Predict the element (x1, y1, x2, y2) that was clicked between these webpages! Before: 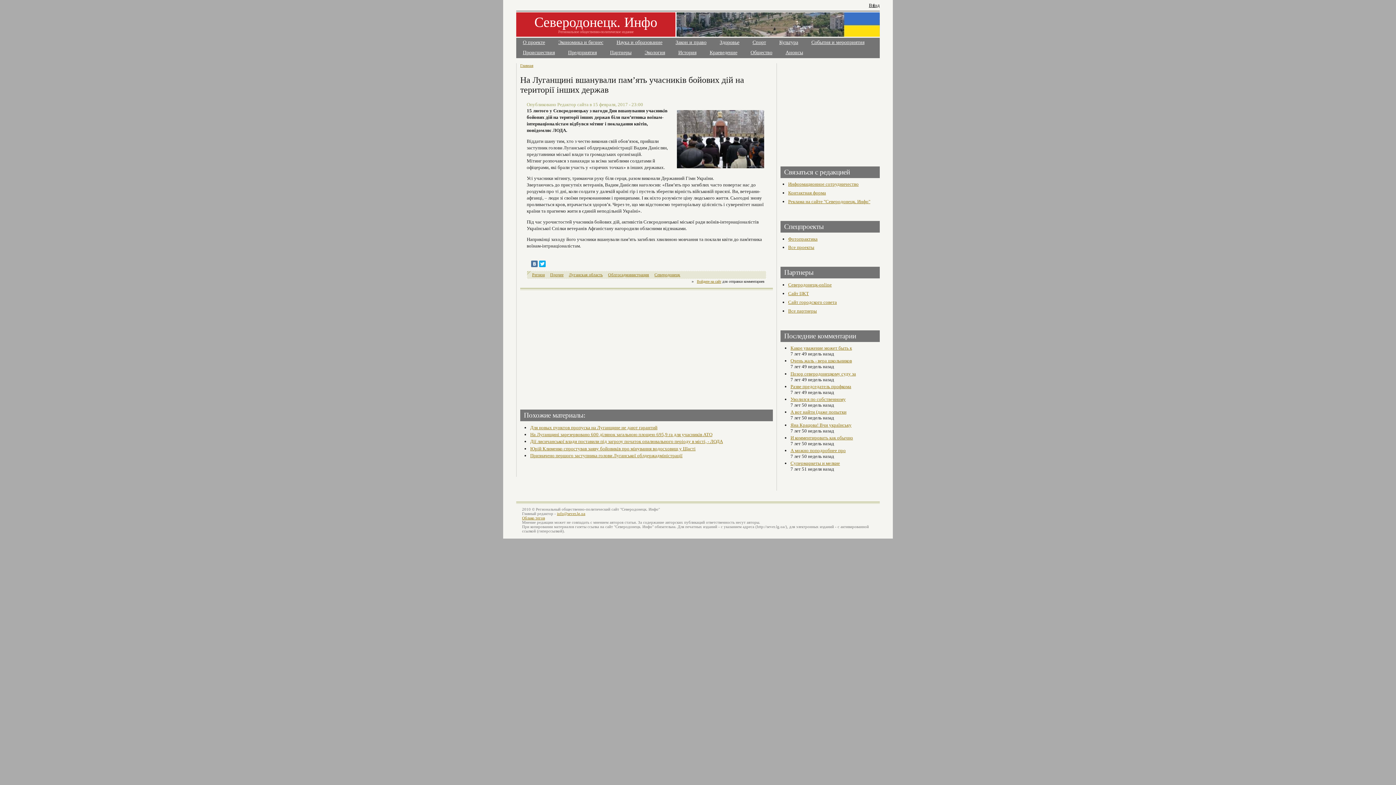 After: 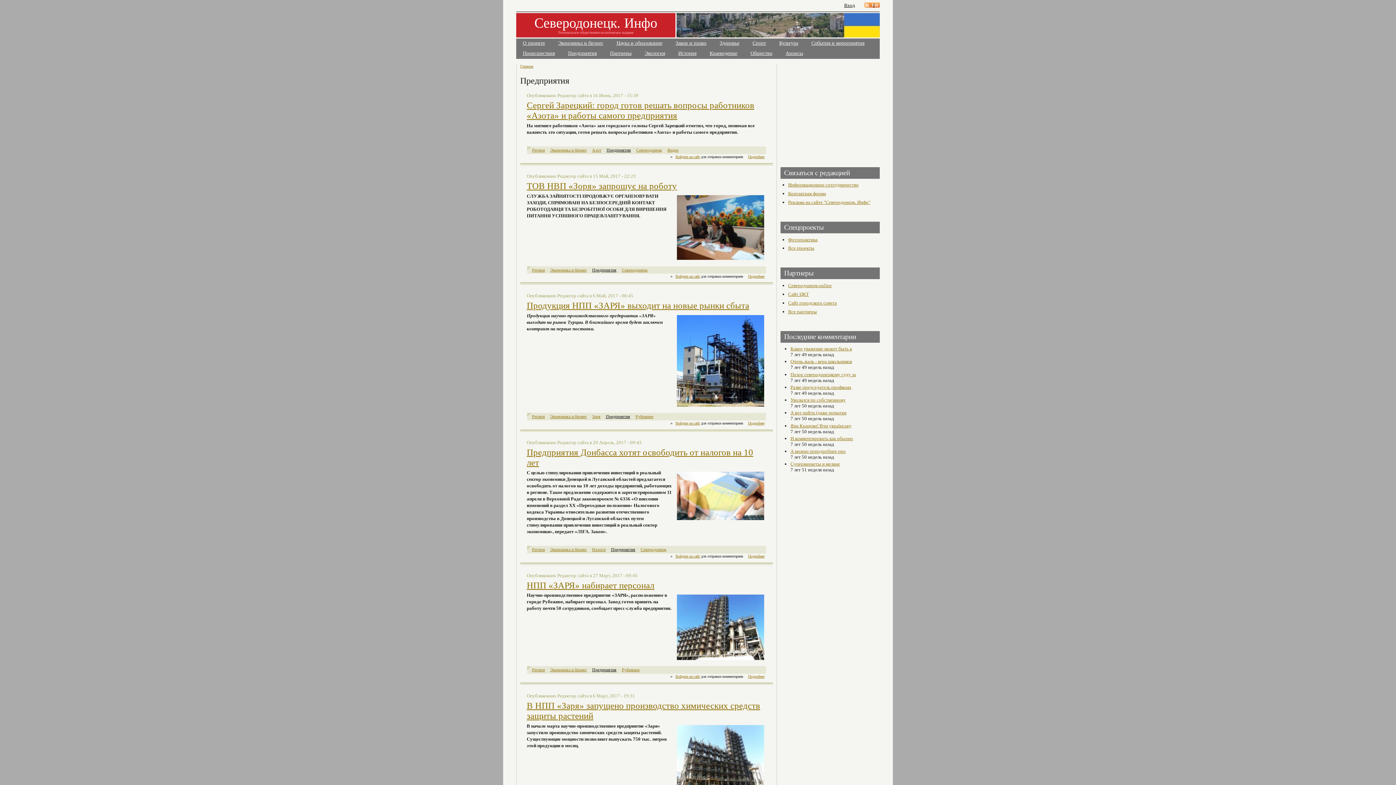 Action: label: Предприятия bbox: (561, 47, 603, 58)